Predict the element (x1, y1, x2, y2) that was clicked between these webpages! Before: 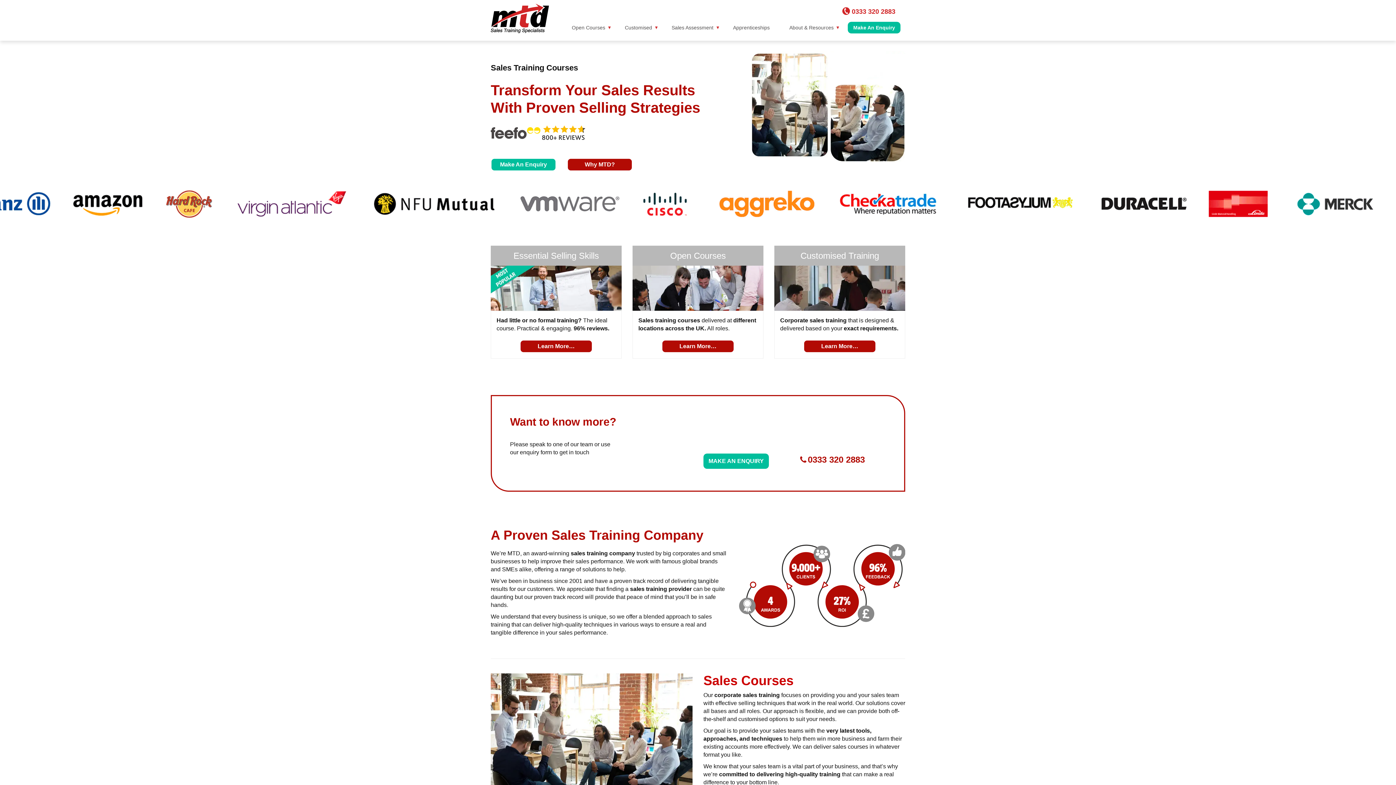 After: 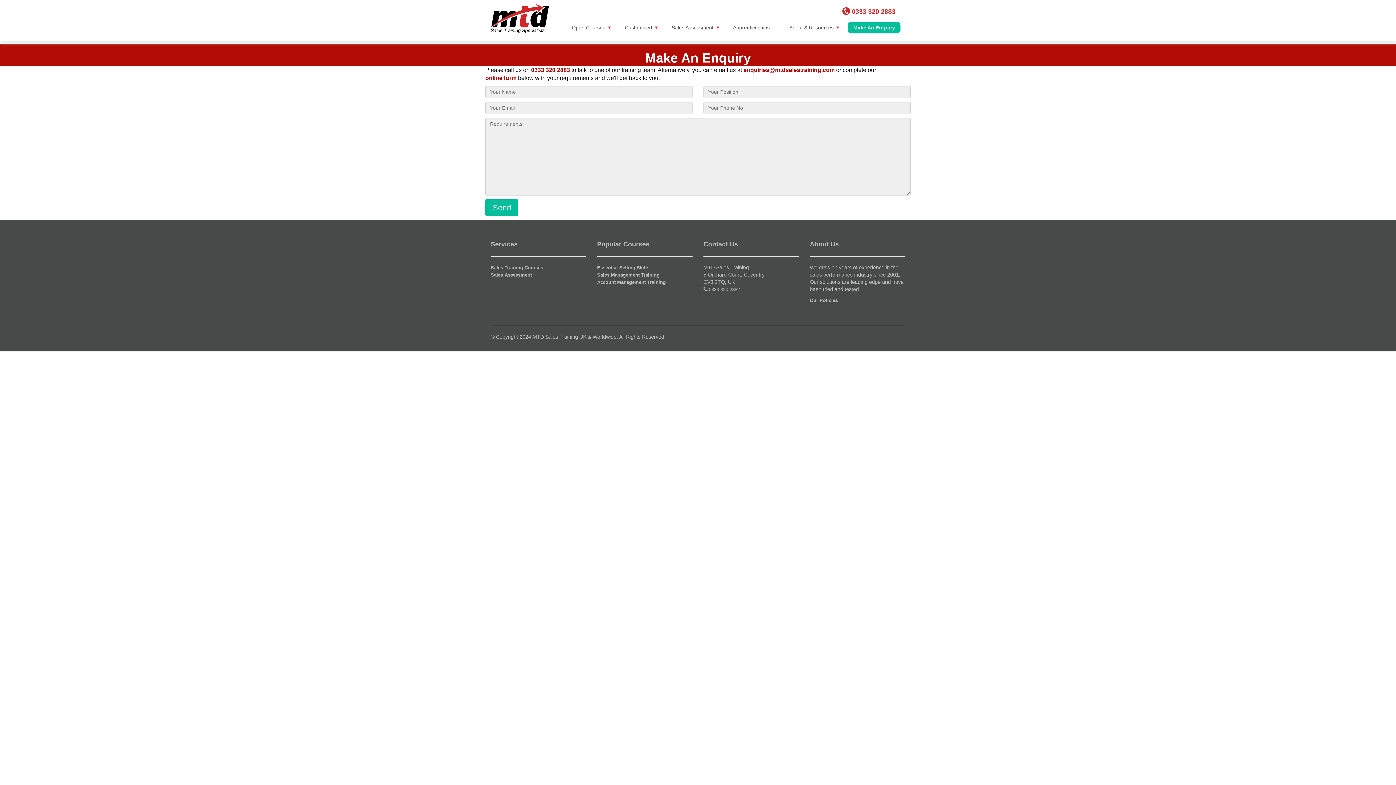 Action: label: Make An Enquiry bbox: (490, 158, 556, 171)